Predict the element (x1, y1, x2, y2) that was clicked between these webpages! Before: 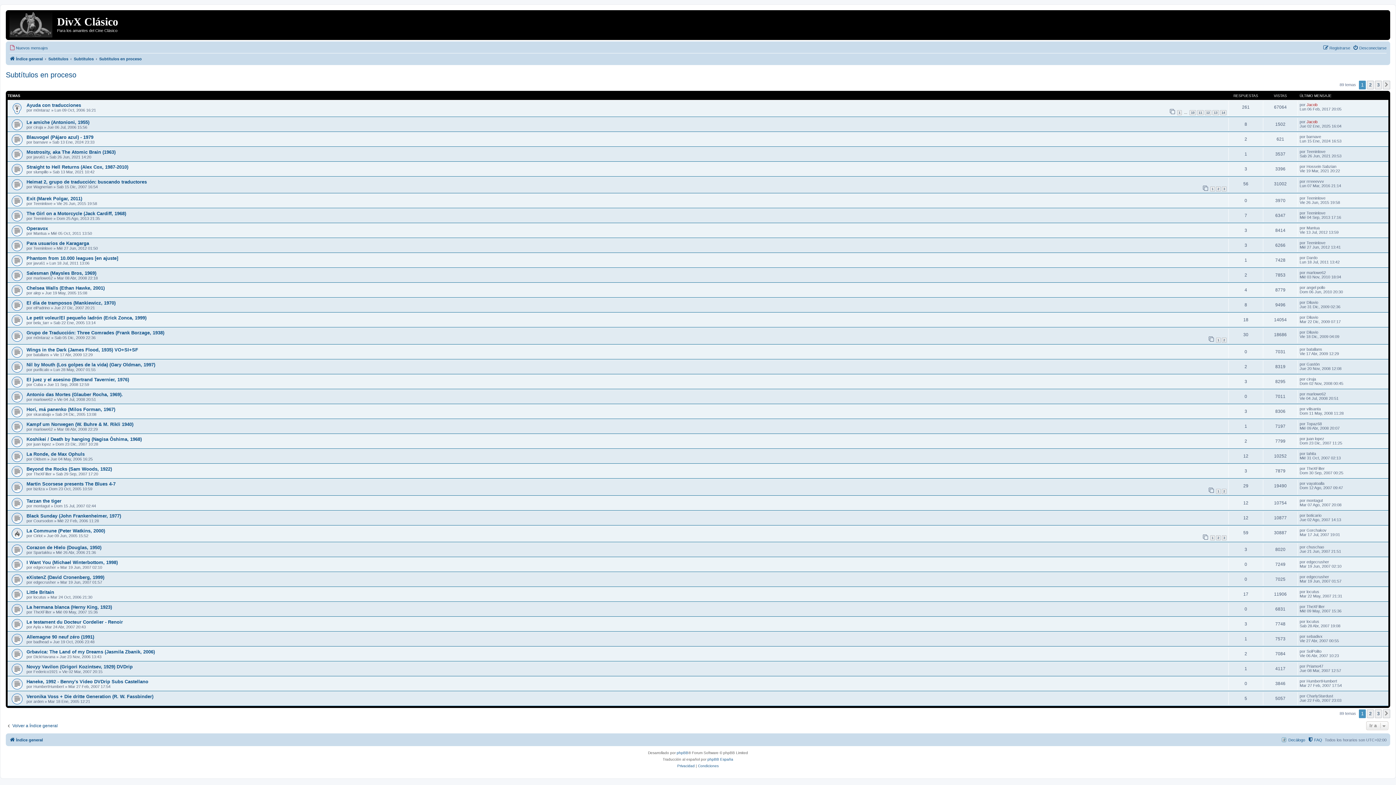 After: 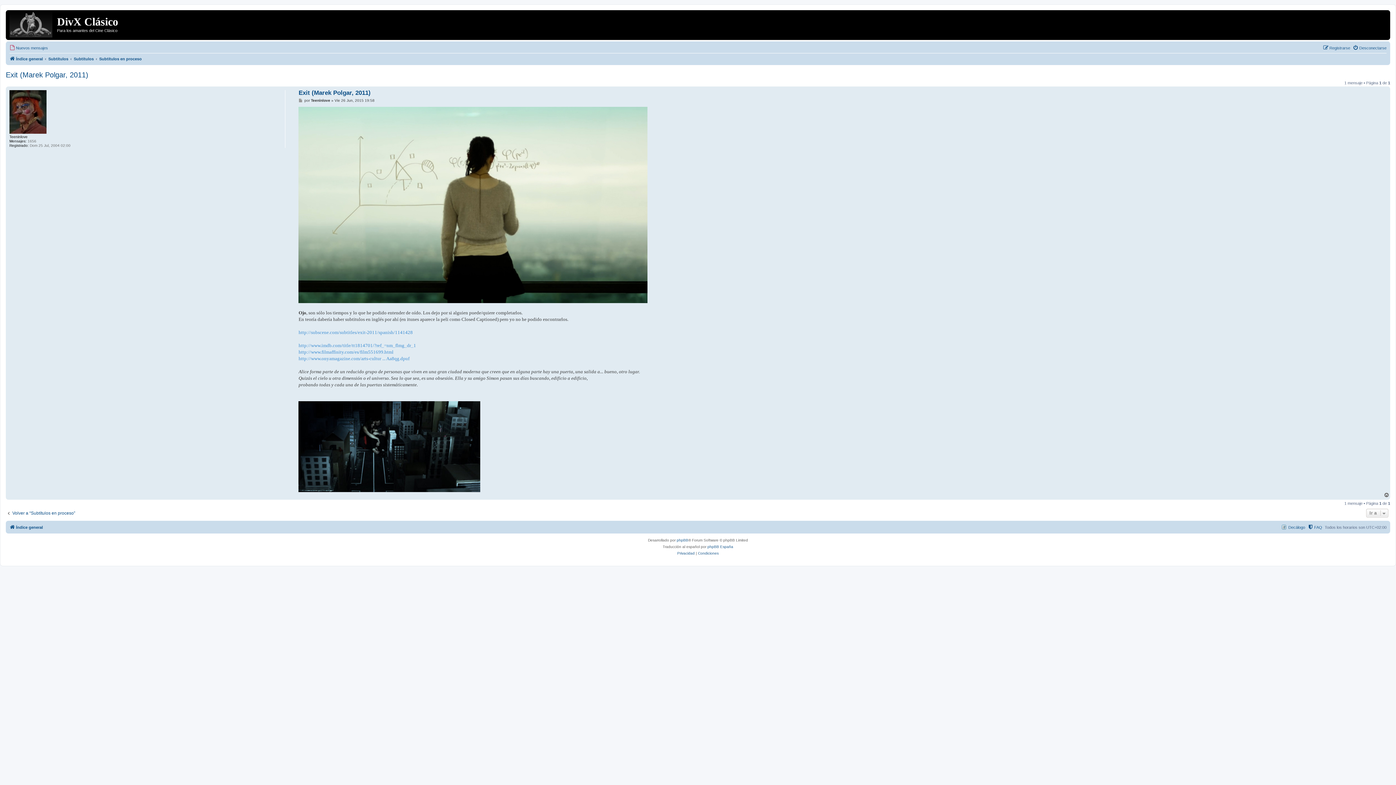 Action: bbox: (26, 196, 82, 201) label: Exit (Marek Polgar, 2011)